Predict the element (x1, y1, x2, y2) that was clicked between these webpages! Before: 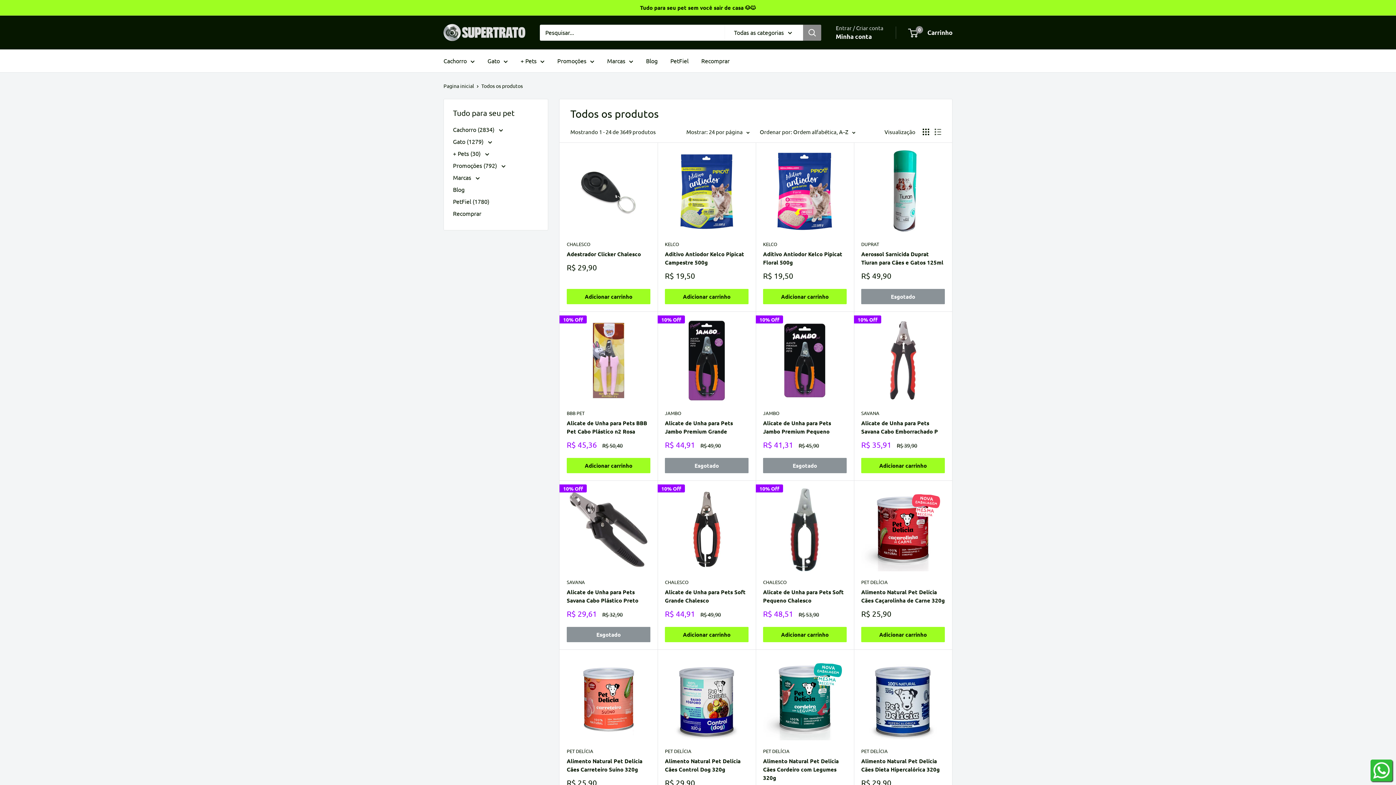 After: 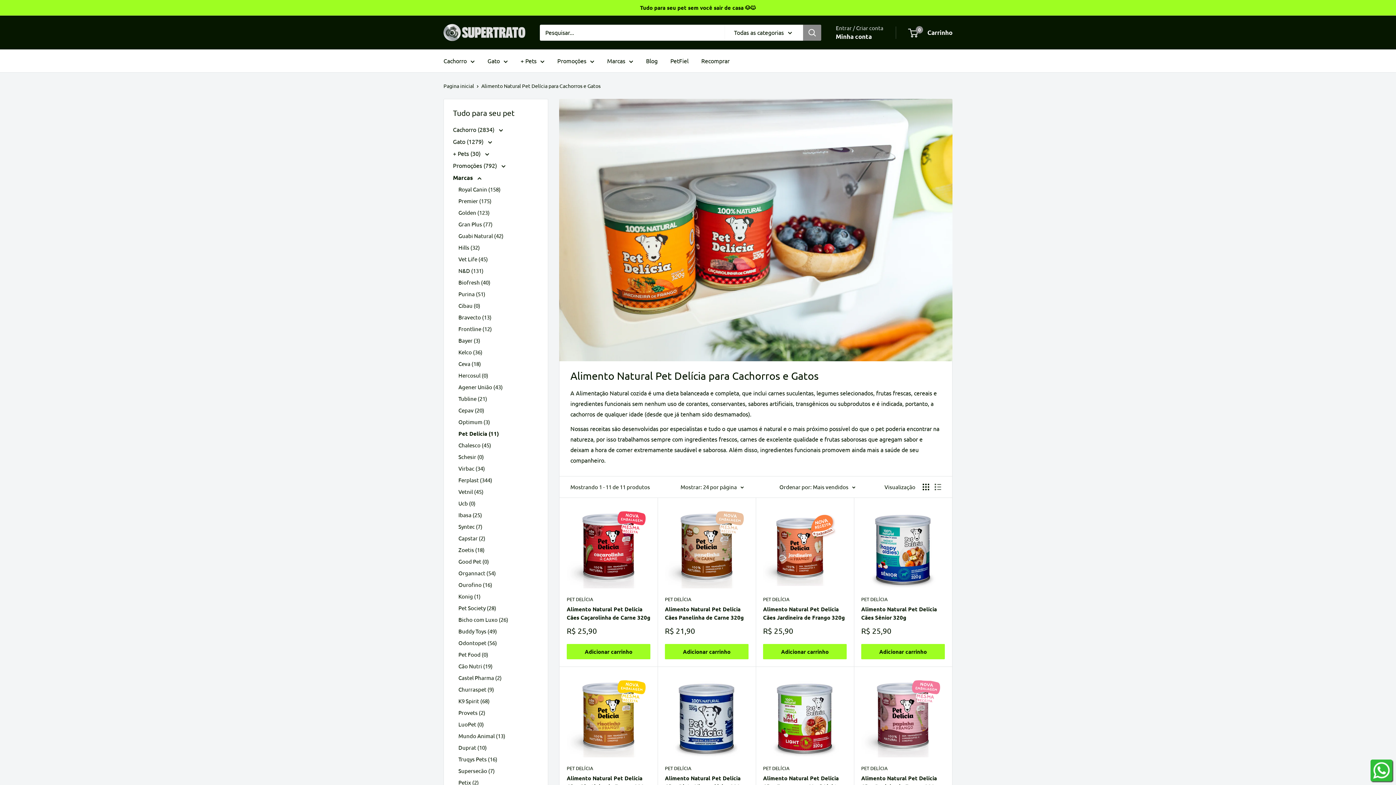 Action: bbox: (861, 578, 945, 586) label: PET DELÍCIA